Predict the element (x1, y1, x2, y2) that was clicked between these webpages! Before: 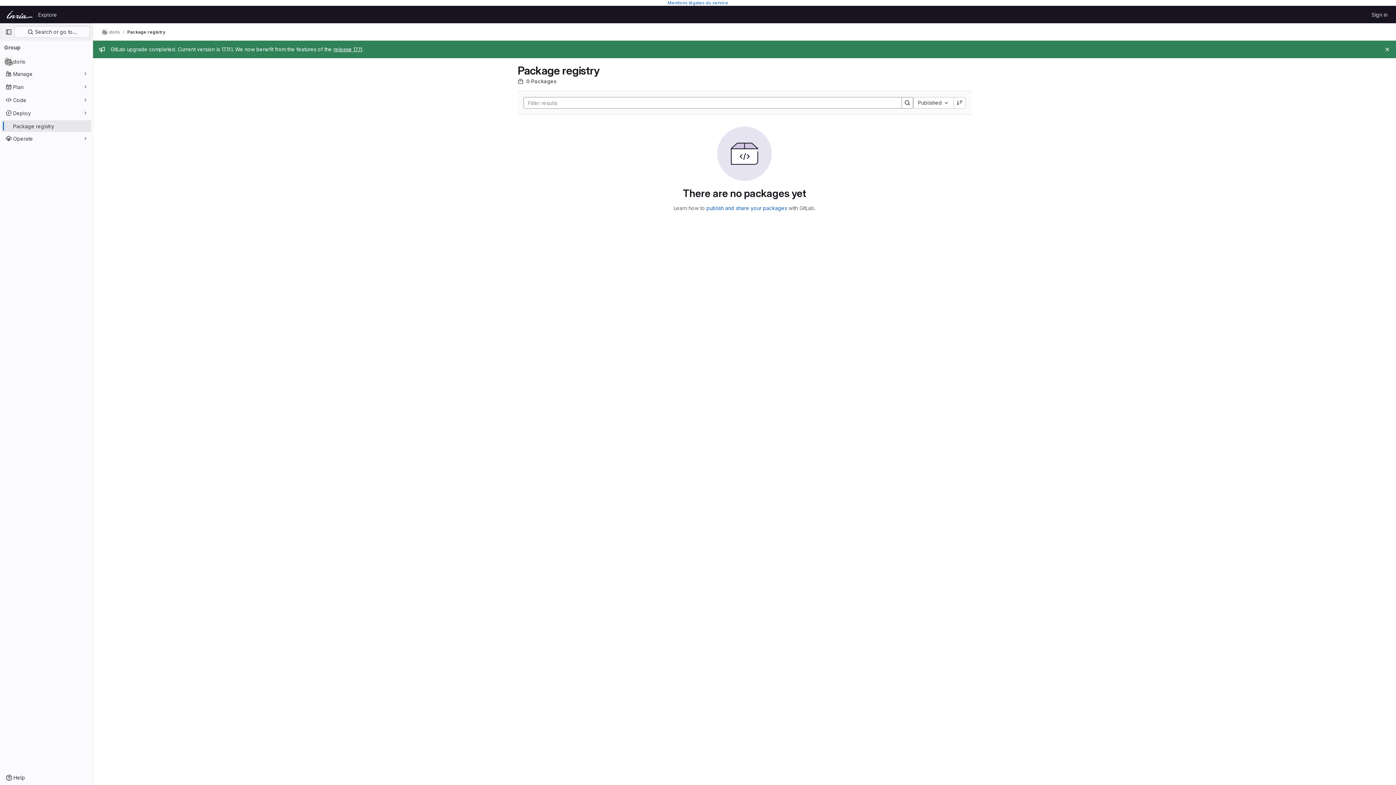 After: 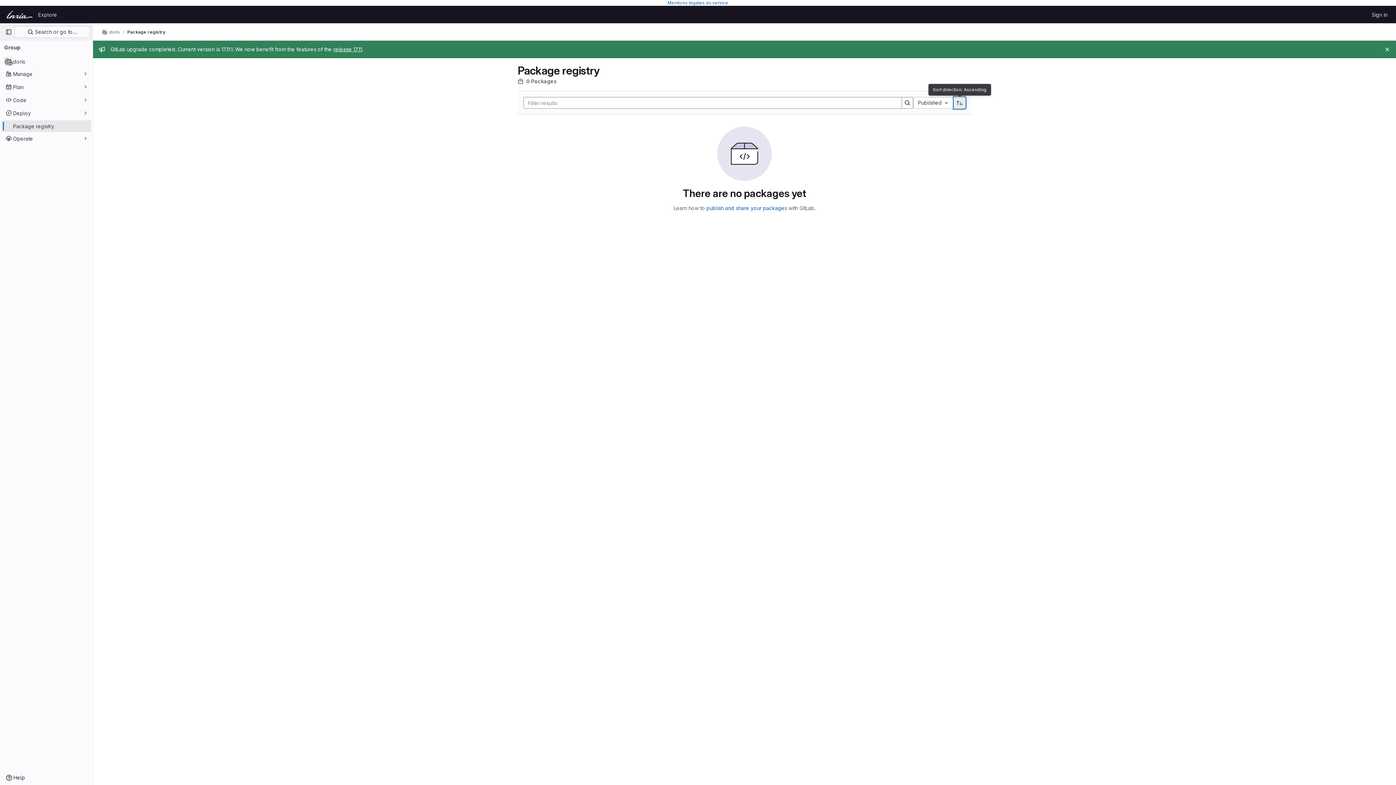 Action: bbox: (954, 97, 965, 108) label: Sort direction: Descending